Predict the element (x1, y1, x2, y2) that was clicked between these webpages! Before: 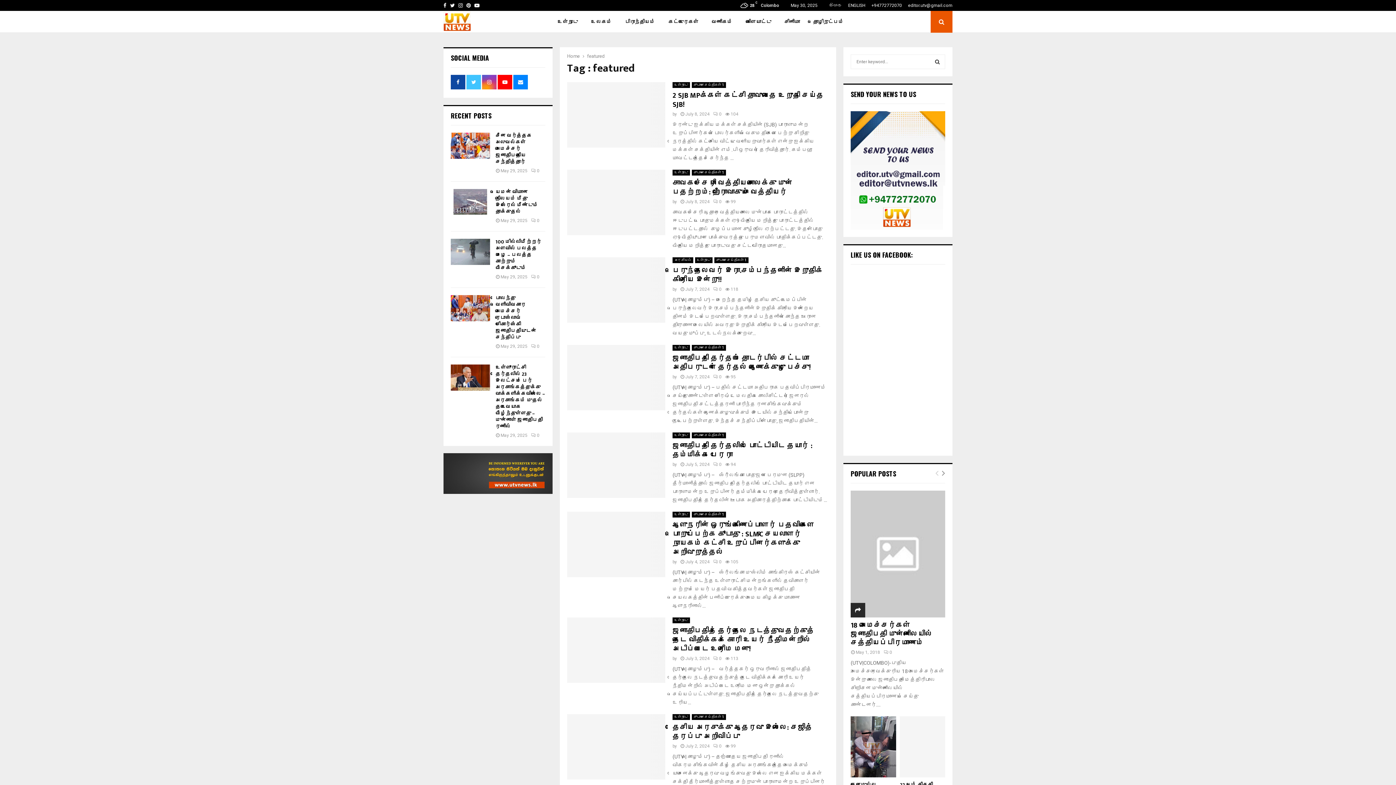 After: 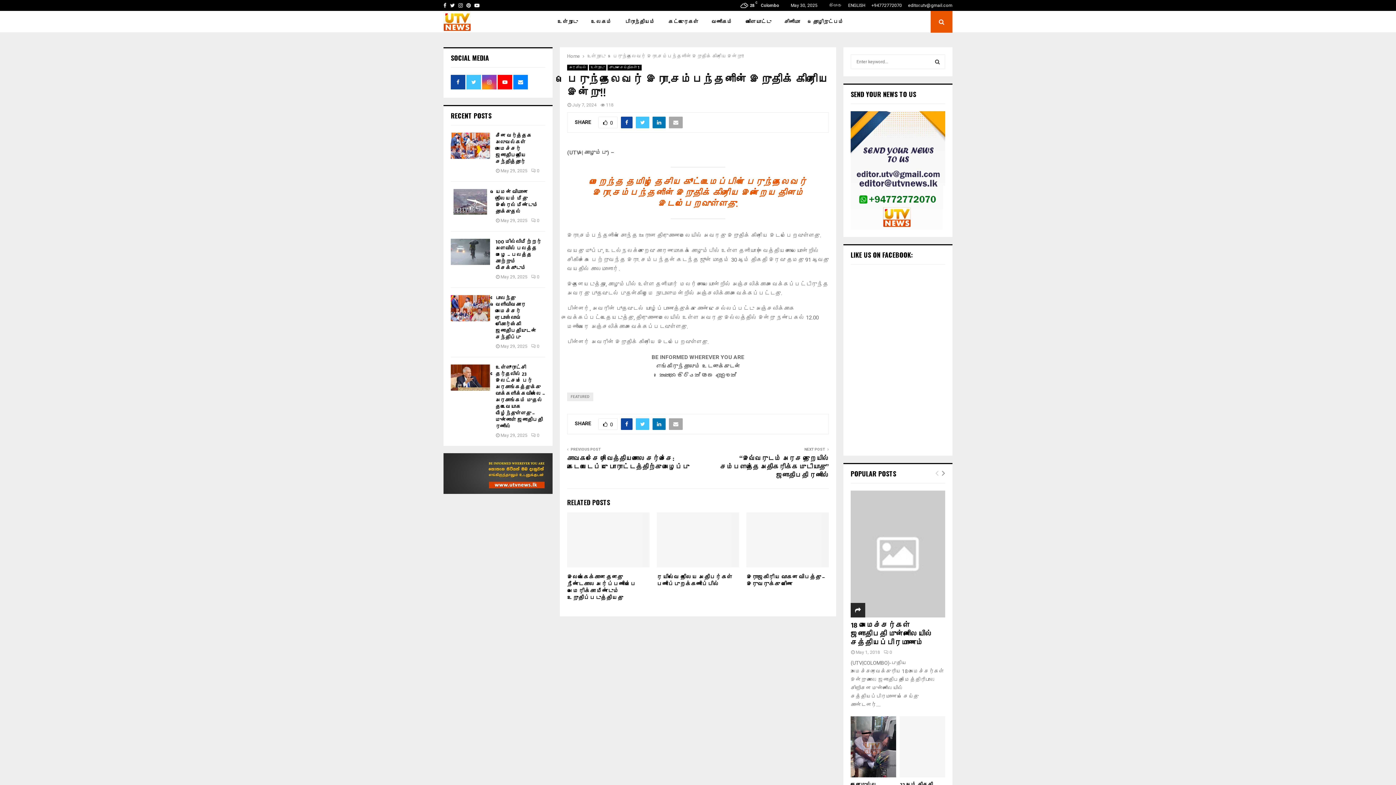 Action: bbox: (567, 257, 665, 322)